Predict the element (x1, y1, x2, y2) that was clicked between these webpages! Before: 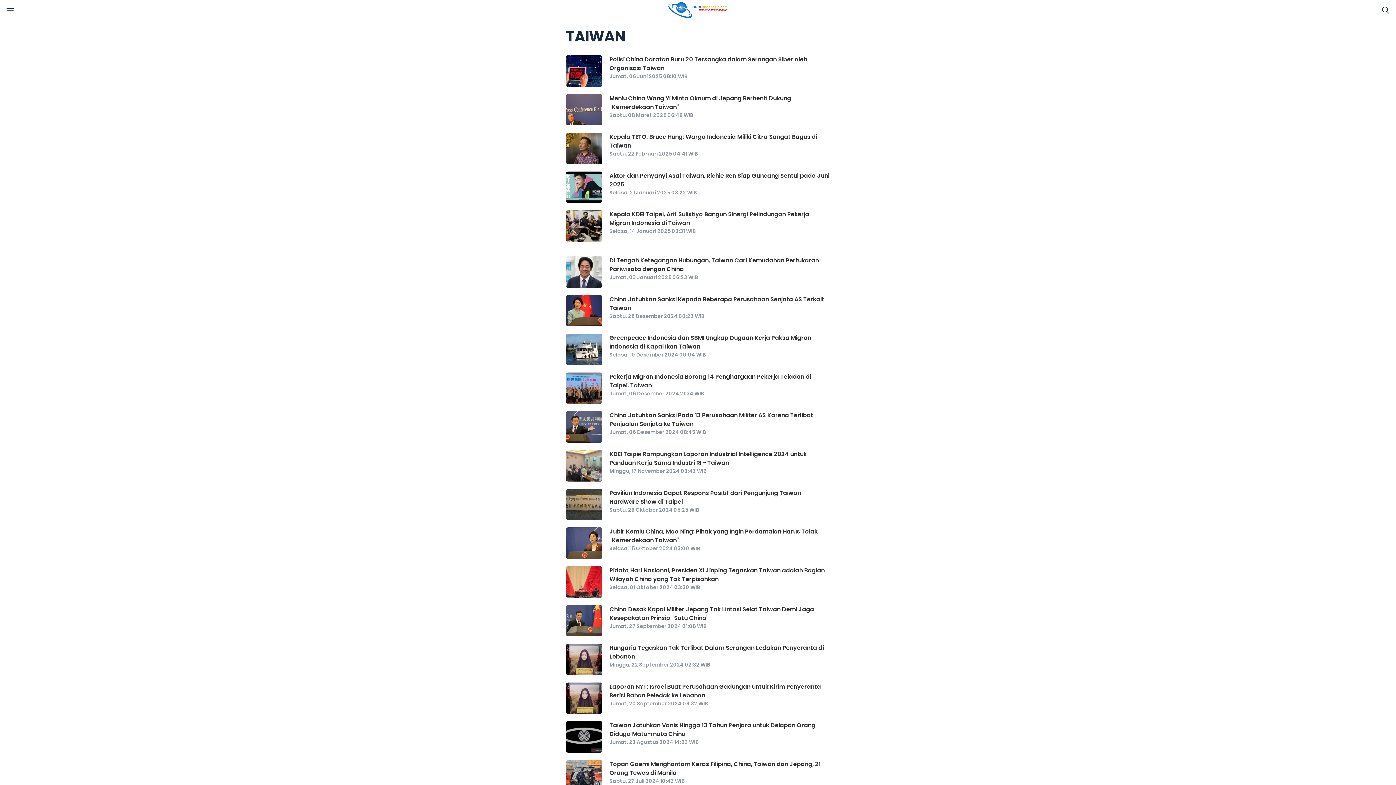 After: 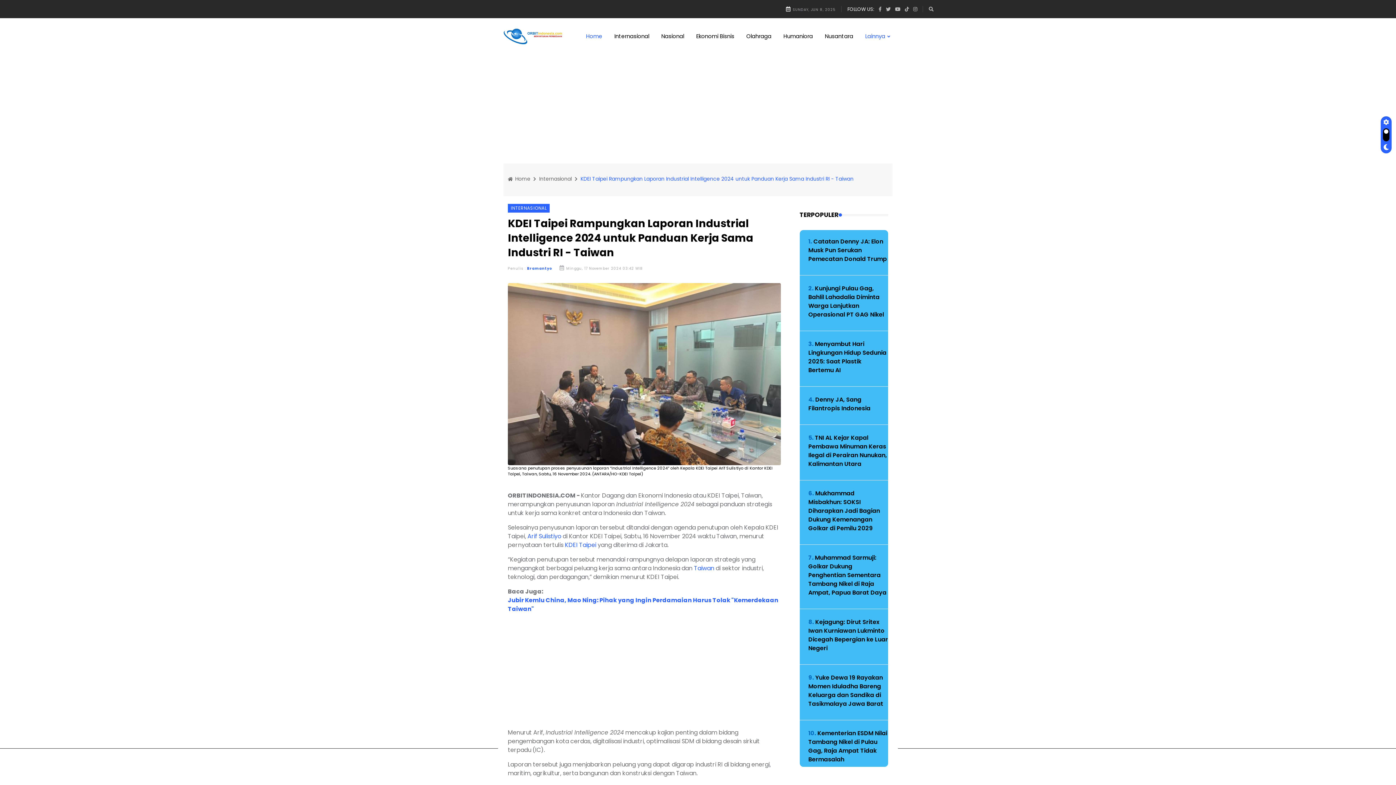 Action: label: KDEI Taipei Rampungkan Laporan Industrial Intelligence 2024 untuk Panduan Kerja Sama Industri RI - Taiwan
Minggu, 17 November 2024 03:42 WIB bbox: (566, 450, 830, 481)